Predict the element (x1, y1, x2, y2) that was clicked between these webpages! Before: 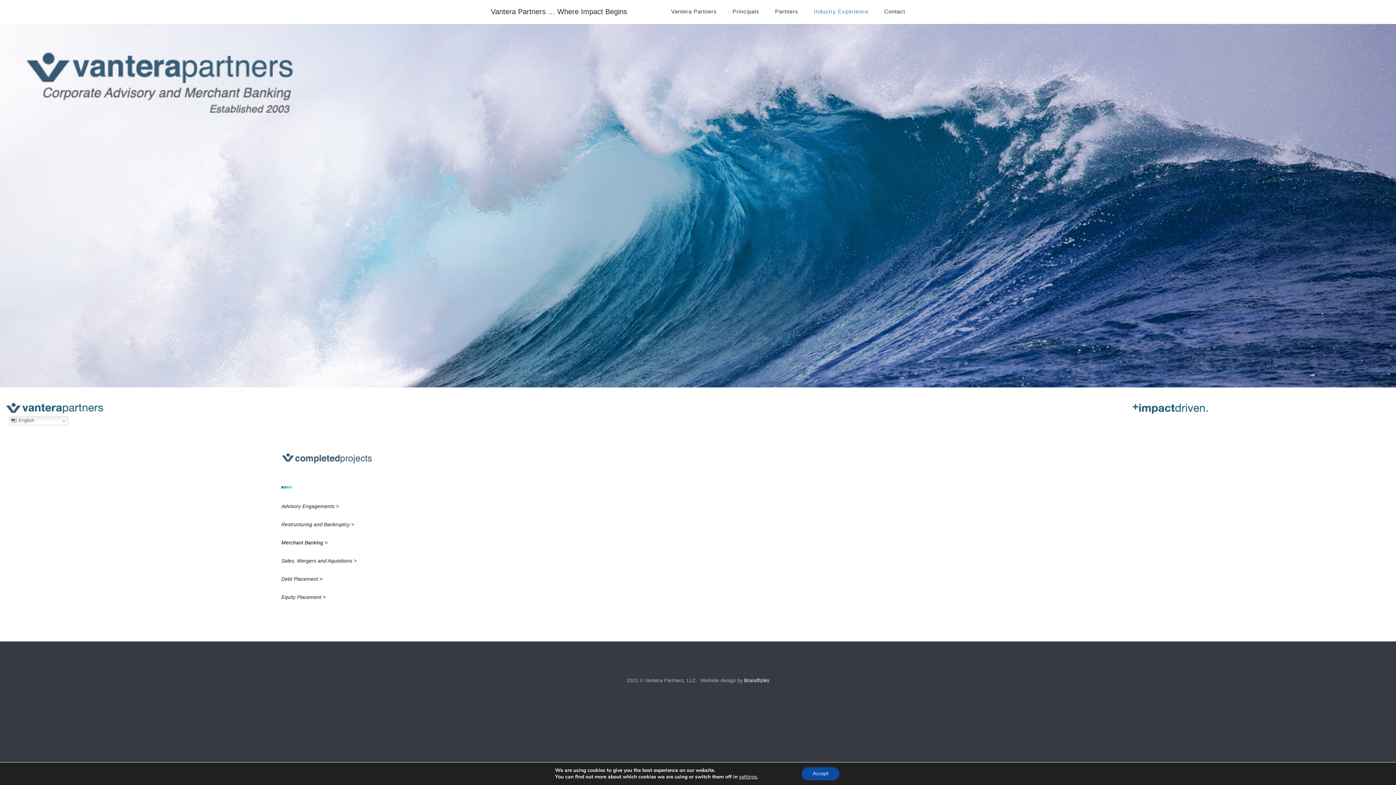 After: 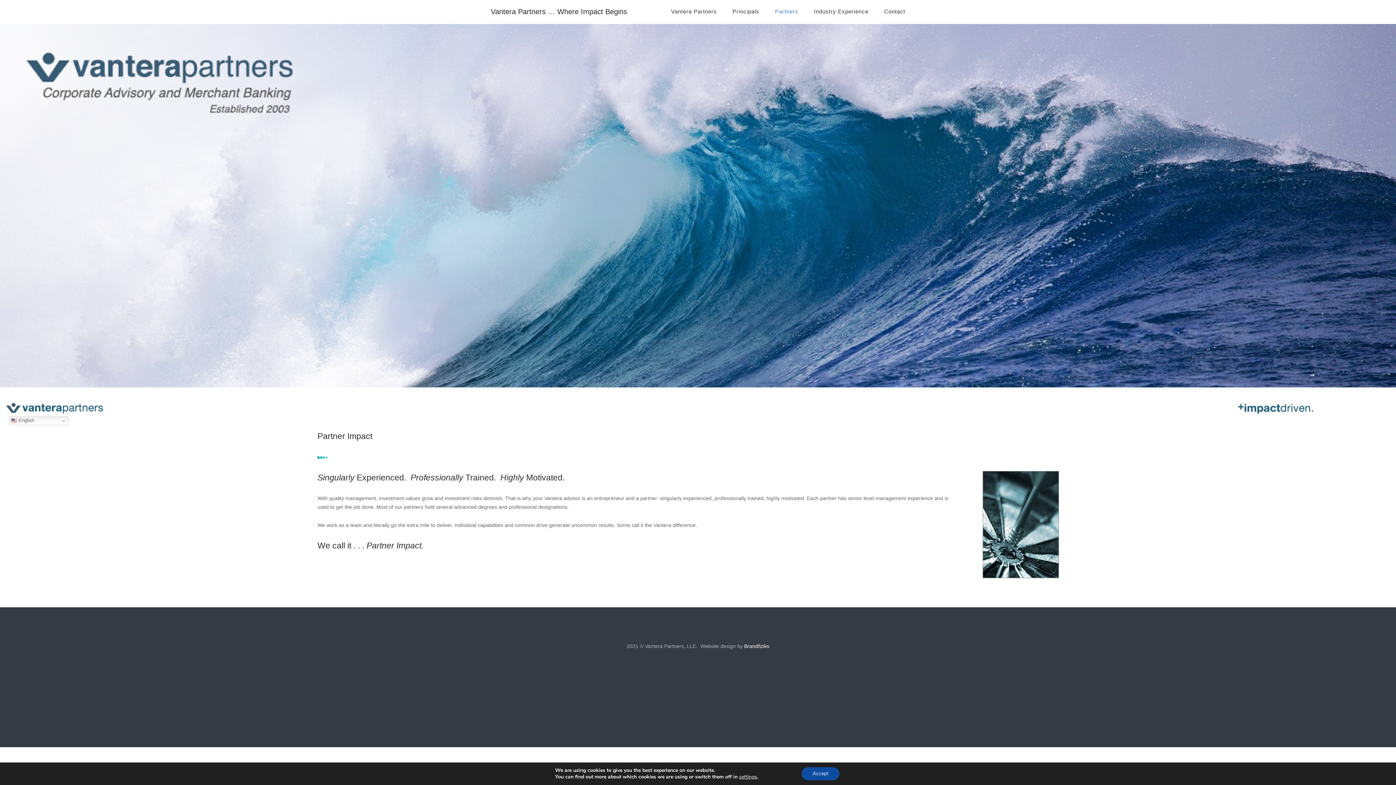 Action: label: Partners bbox: (775, 8, 798, 16)